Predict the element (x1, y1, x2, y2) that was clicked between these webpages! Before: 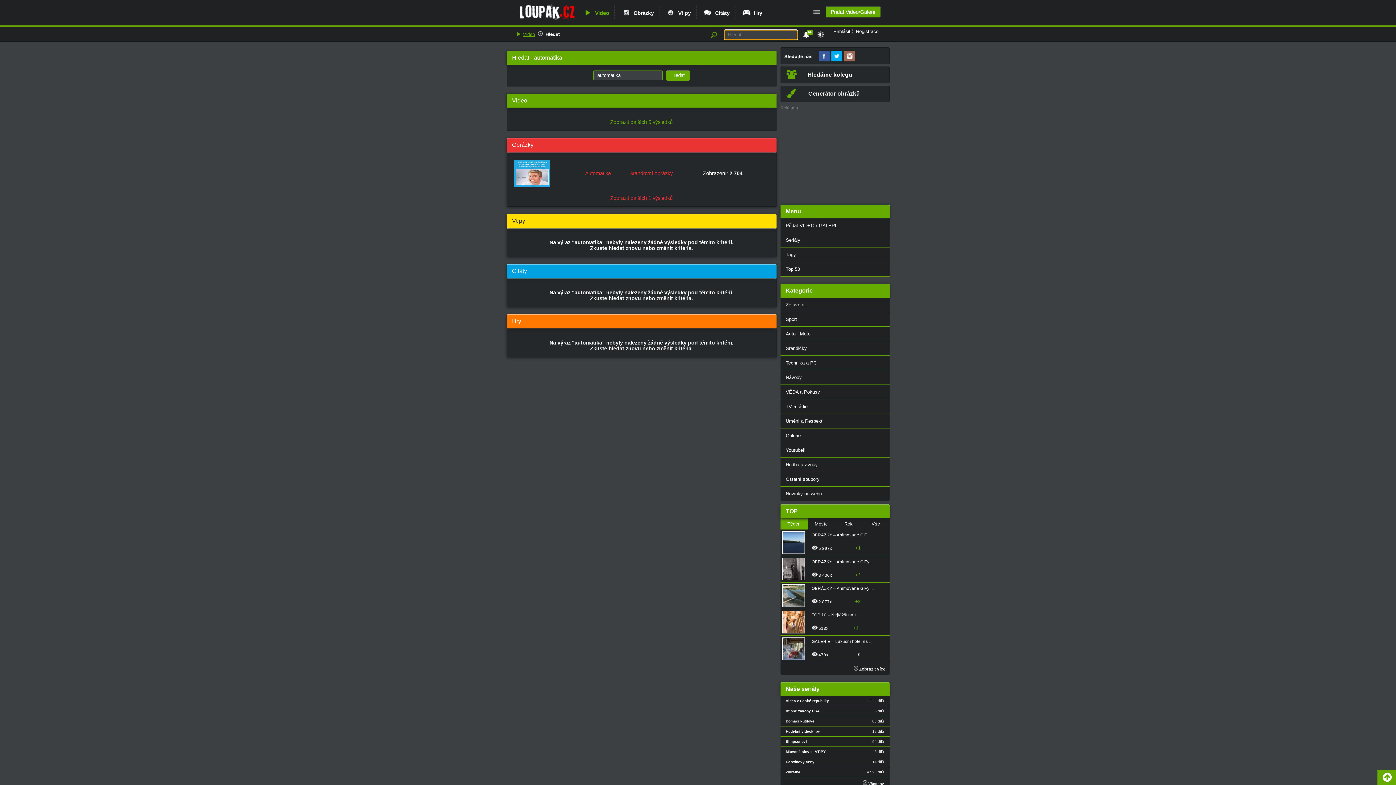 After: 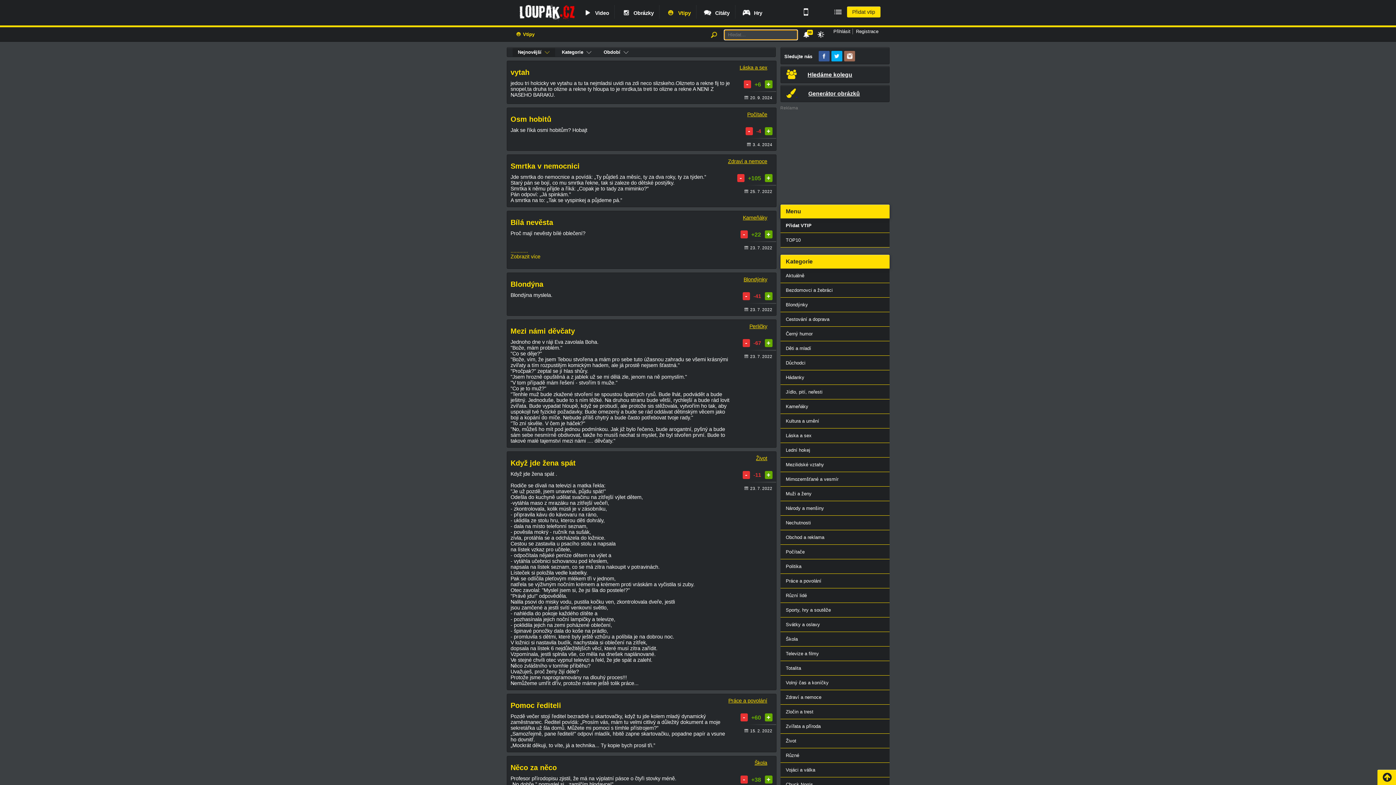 Action: bbox: (666, 10, 691, 16) label:   Vtipy